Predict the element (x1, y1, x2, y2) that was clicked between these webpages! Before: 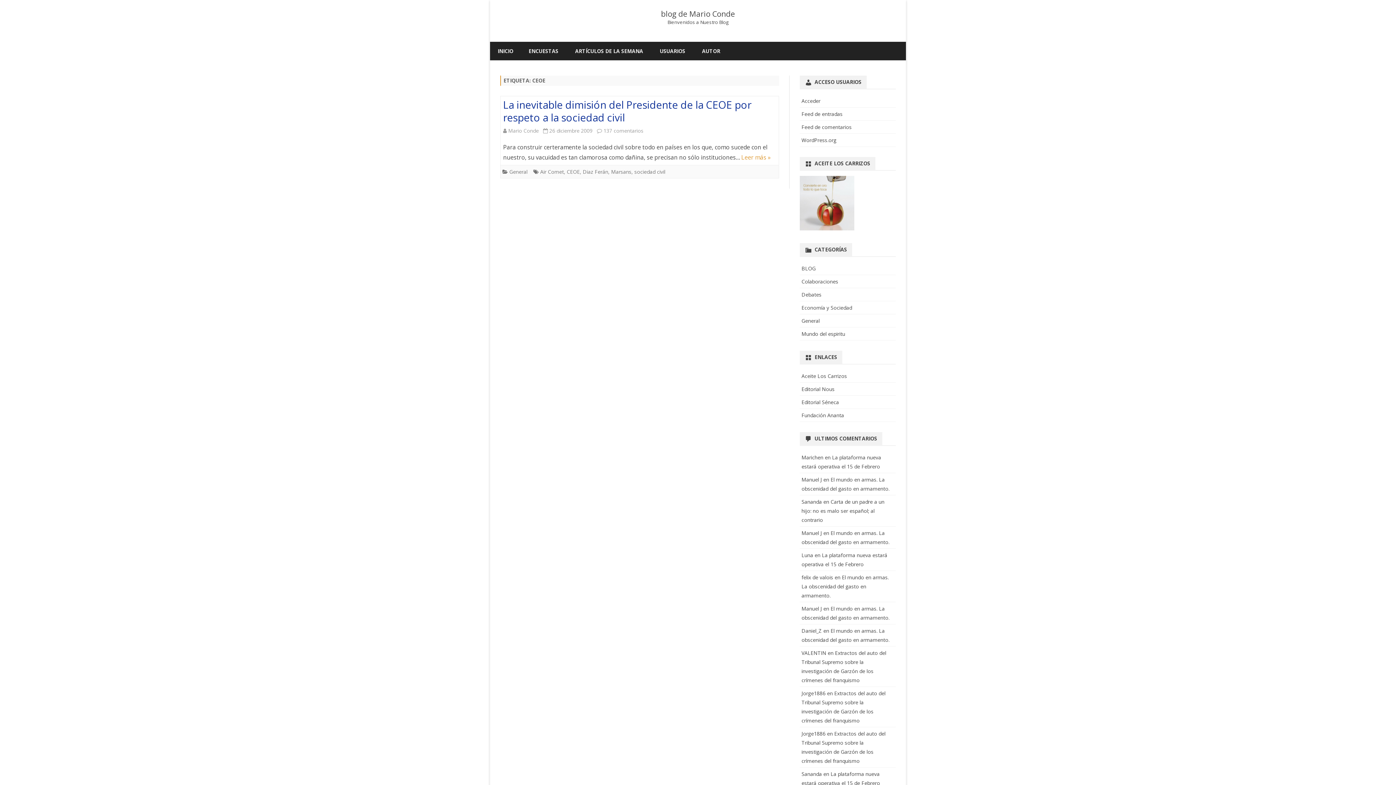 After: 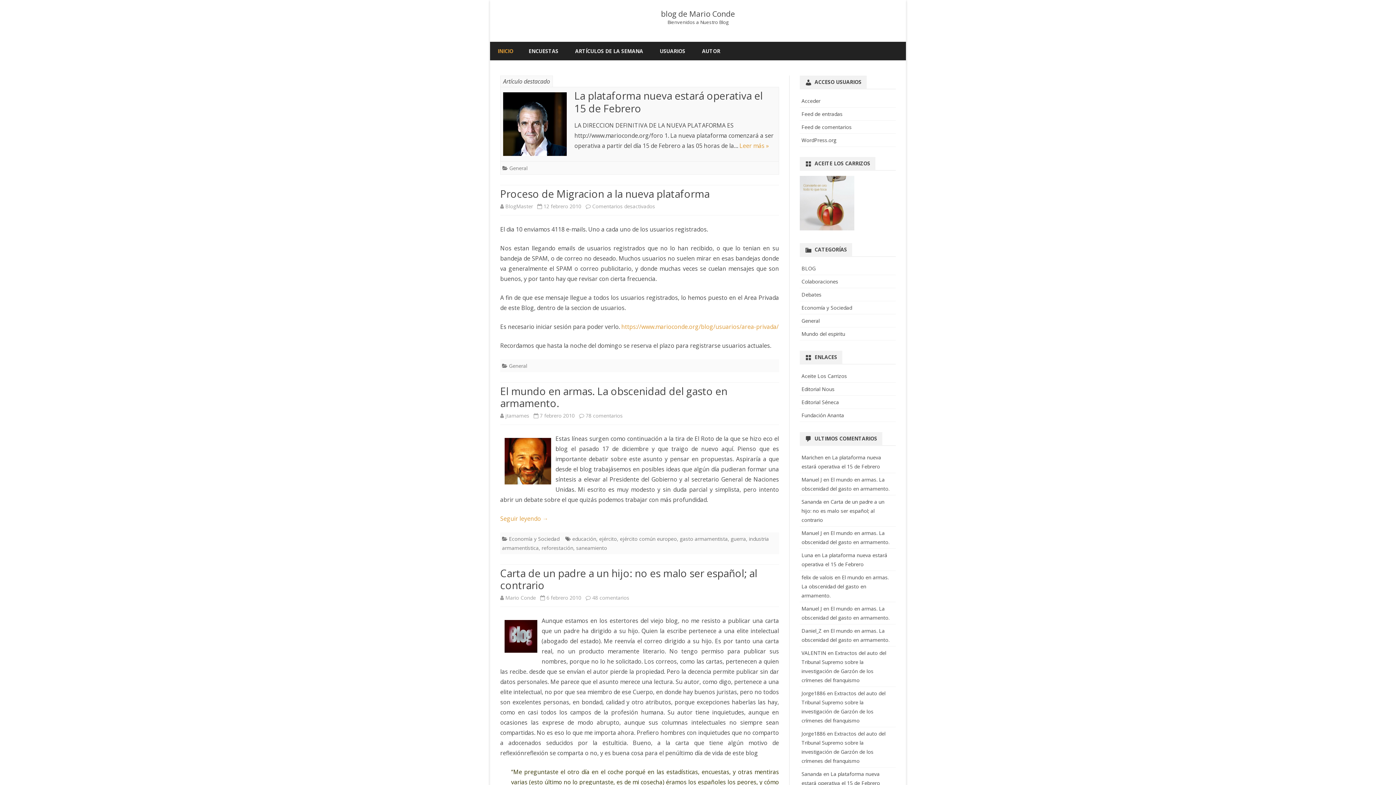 Action: label: blog de Mario Conde bbox: (661, 10, 735, 17)